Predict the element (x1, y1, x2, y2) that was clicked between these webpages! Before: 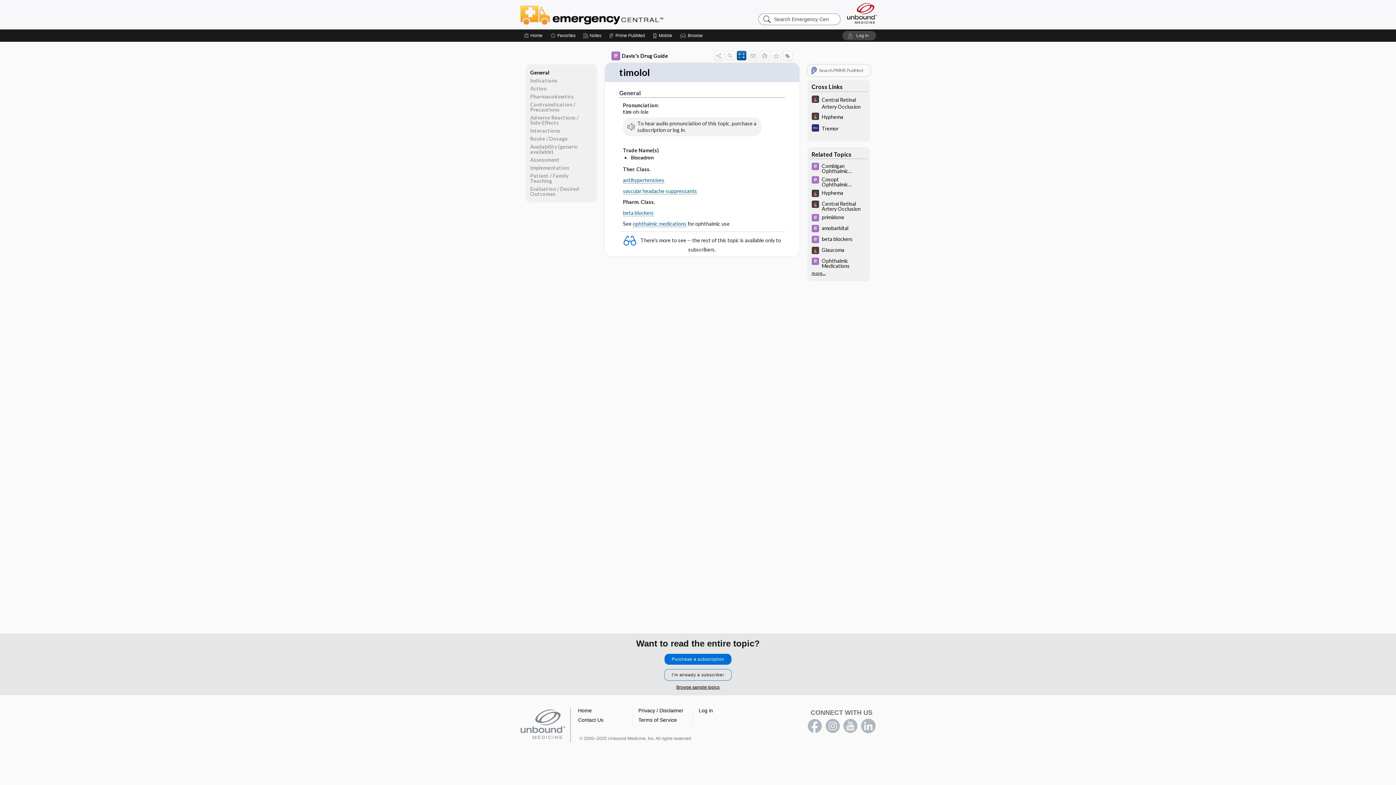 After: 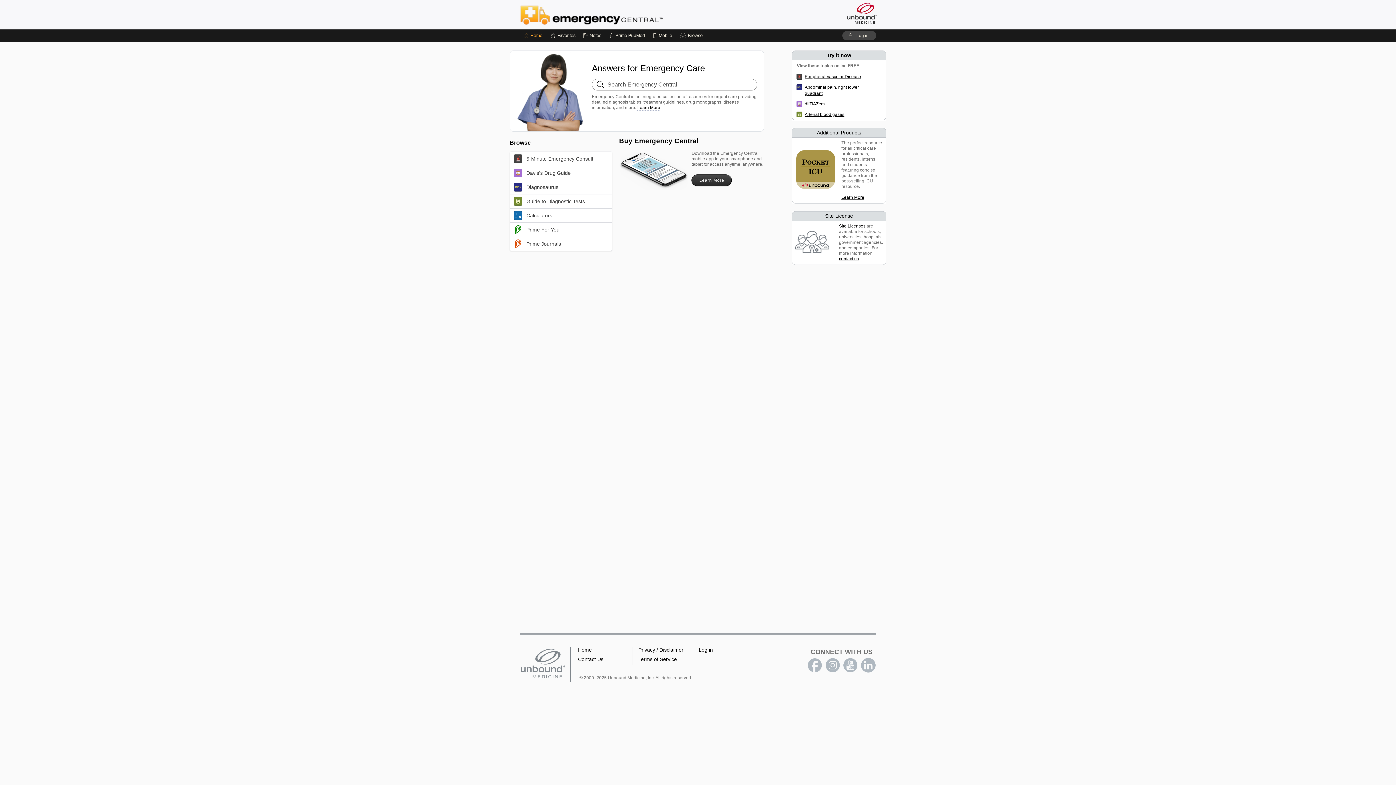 Action: bbox: (520, 708, 570, 742)